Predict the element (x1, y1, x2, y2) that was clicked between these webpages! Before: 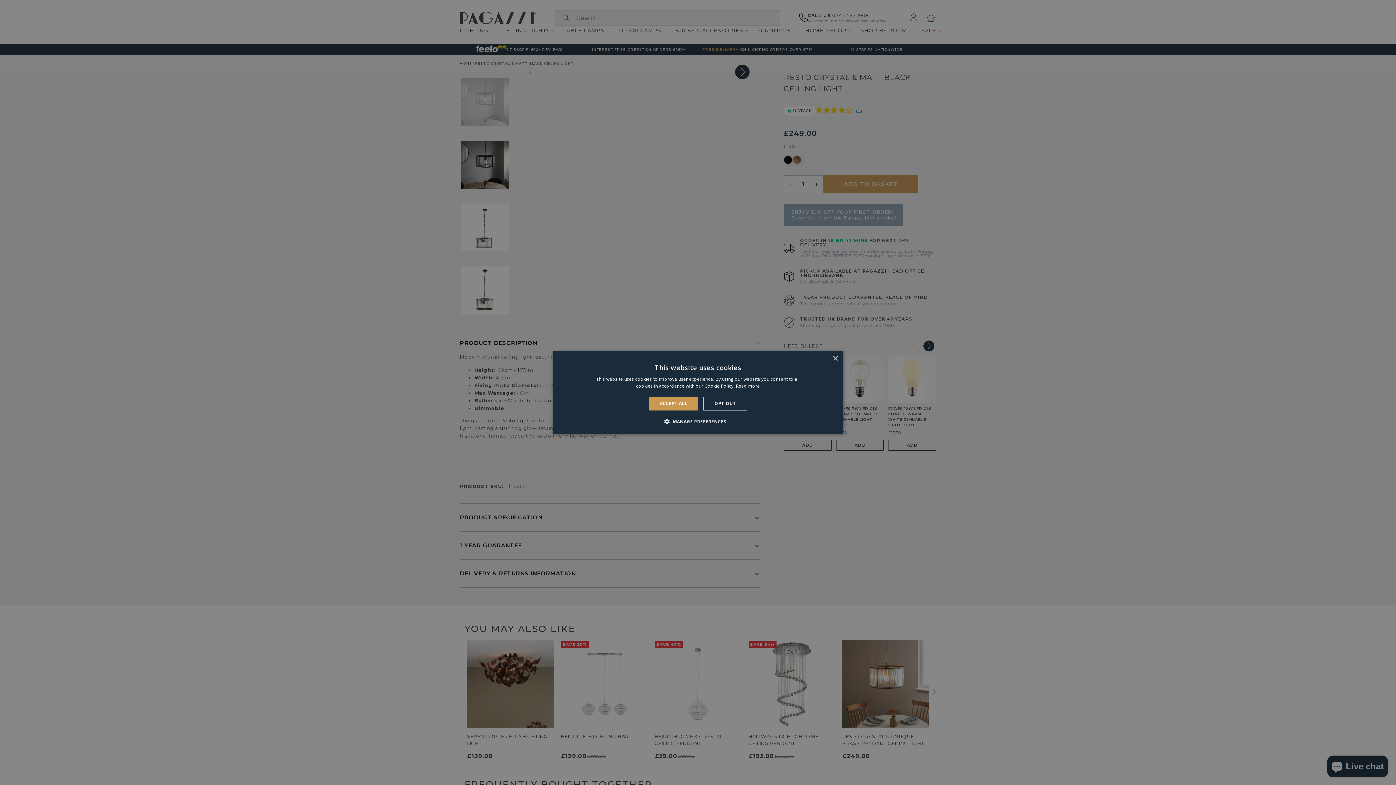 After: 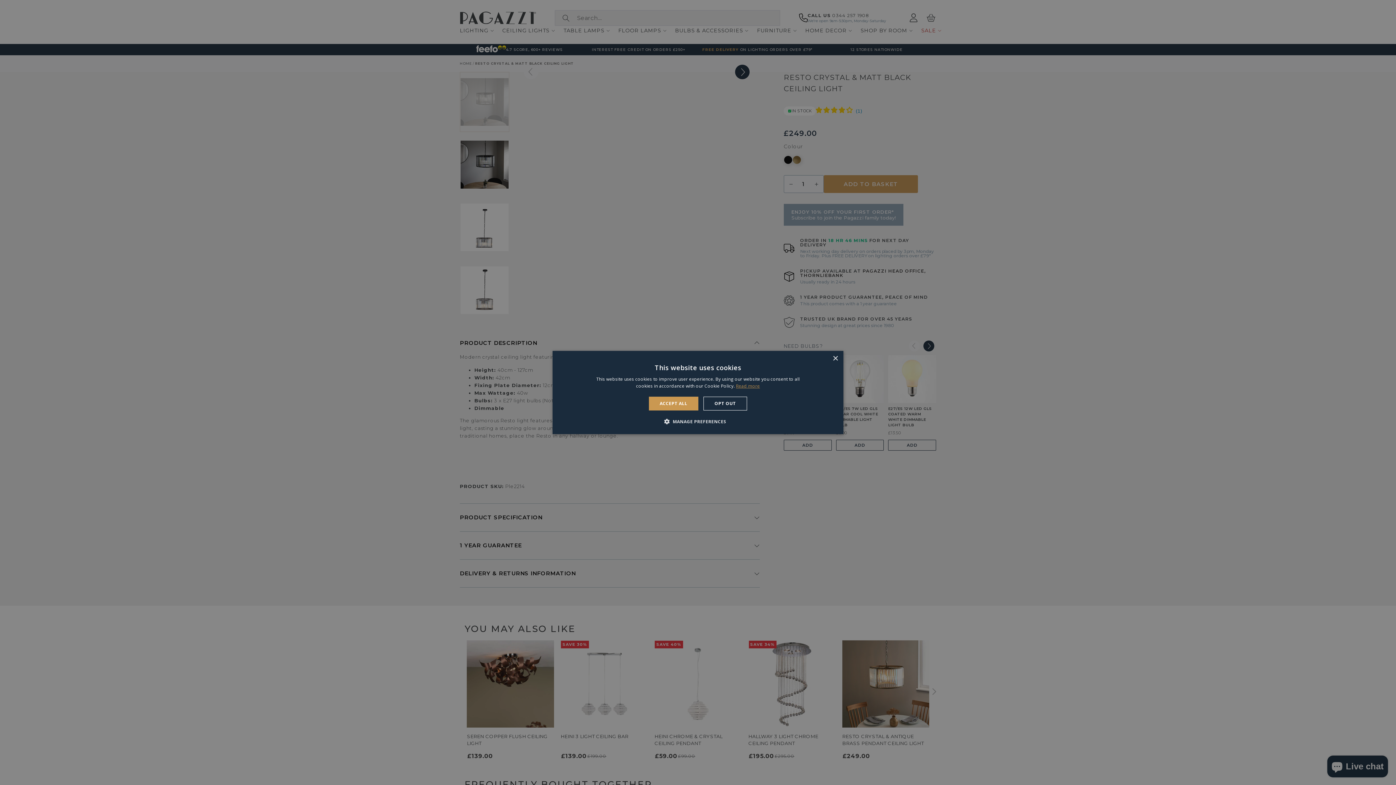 Action: label: Read more, opens a new window bbox: (736, 383, 760, 389)